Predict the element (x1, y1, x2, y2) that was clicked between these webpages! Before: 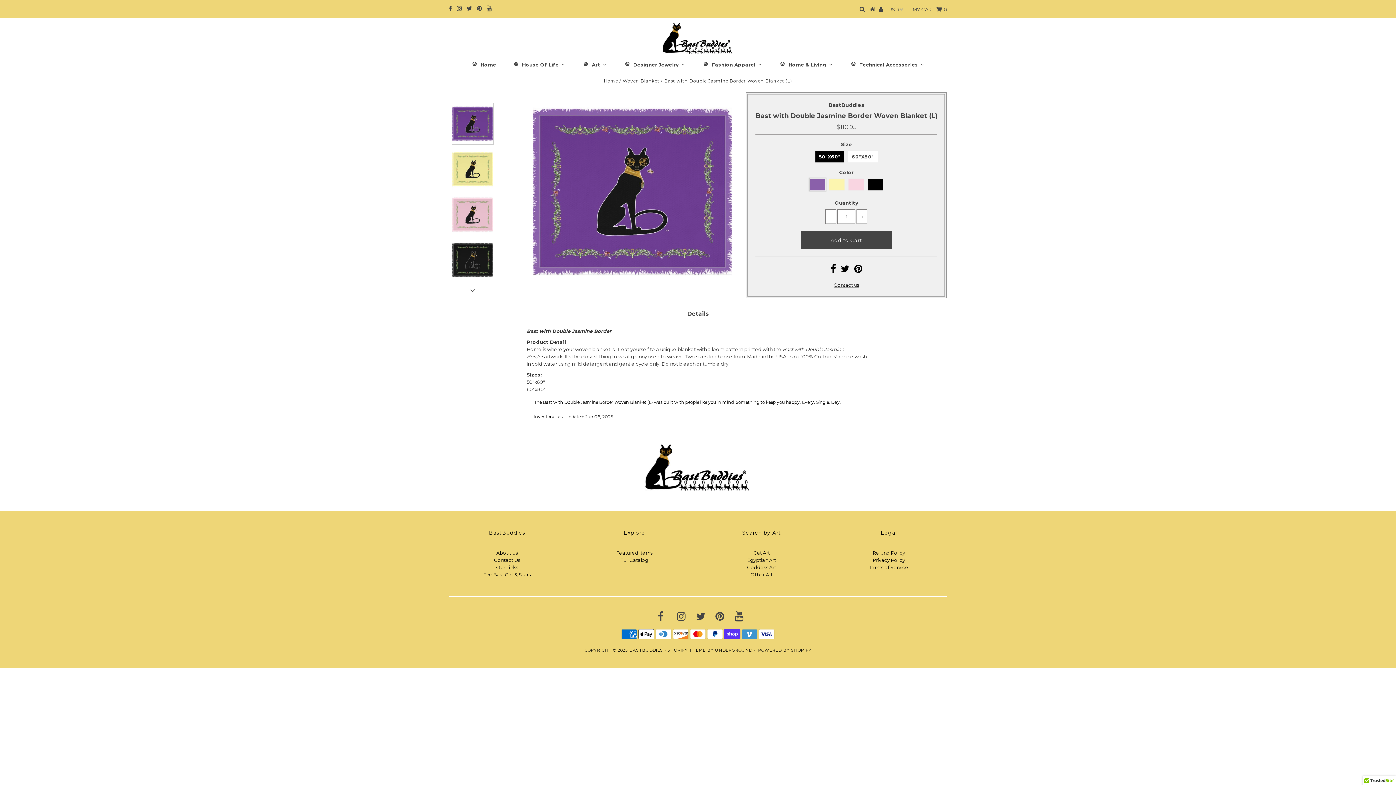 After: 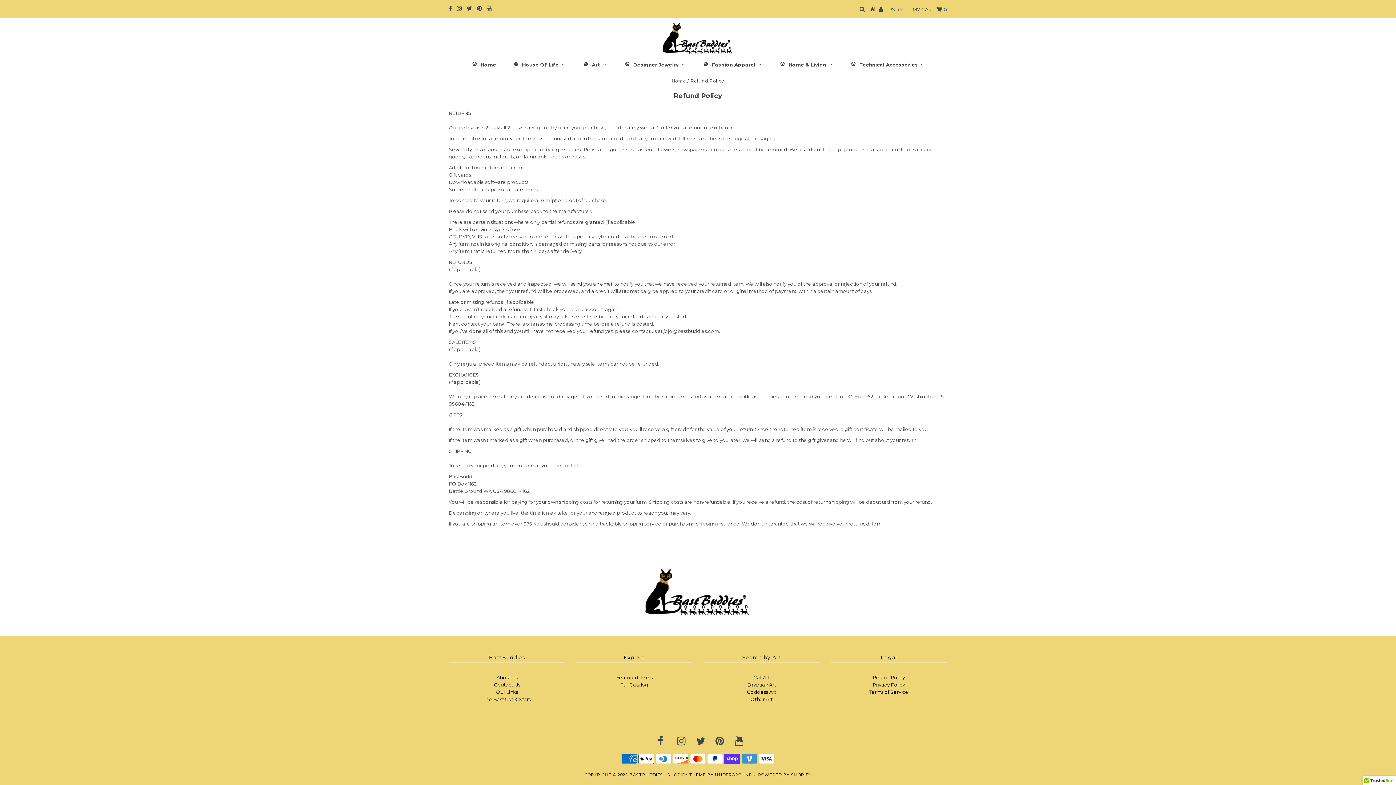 Action: label: Refund Policy bbox: (872, 550, 905, 556)